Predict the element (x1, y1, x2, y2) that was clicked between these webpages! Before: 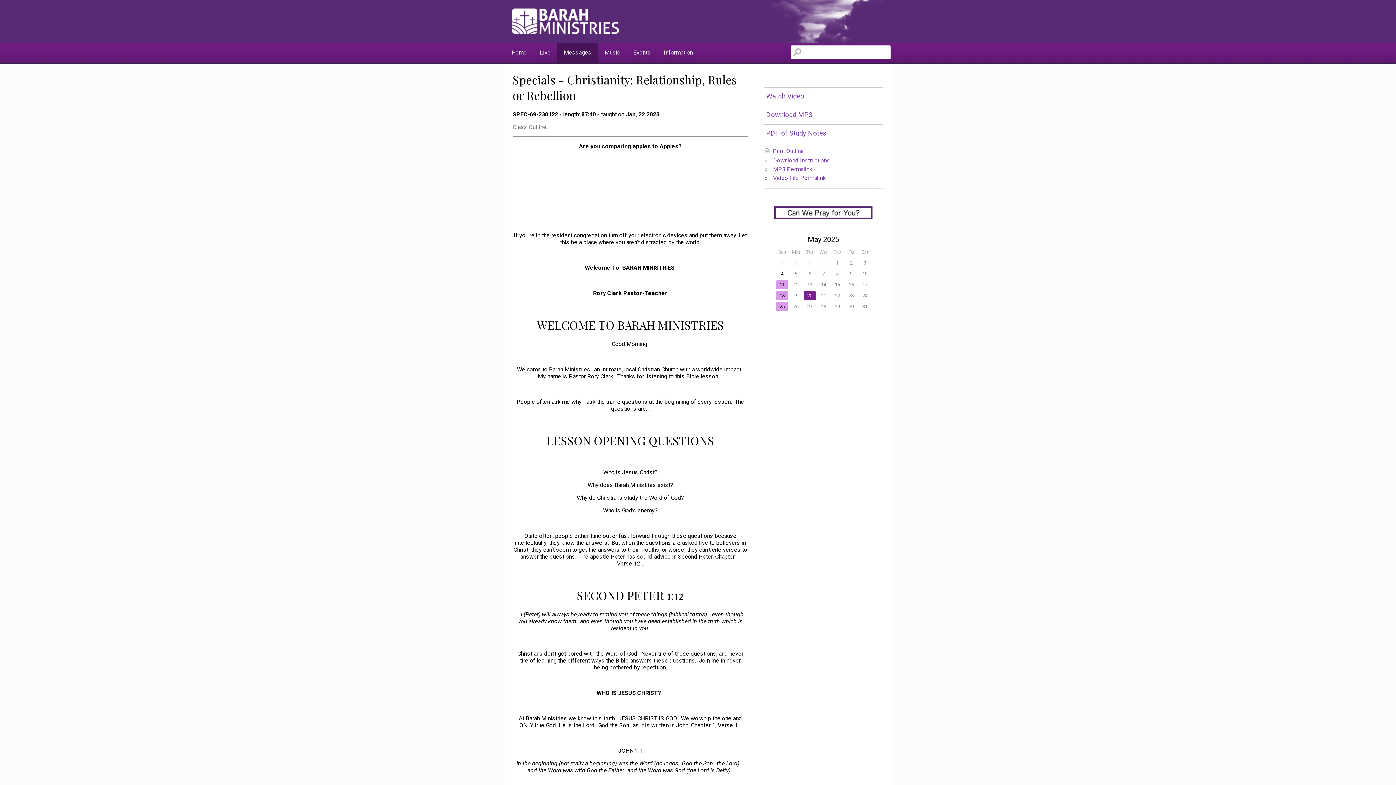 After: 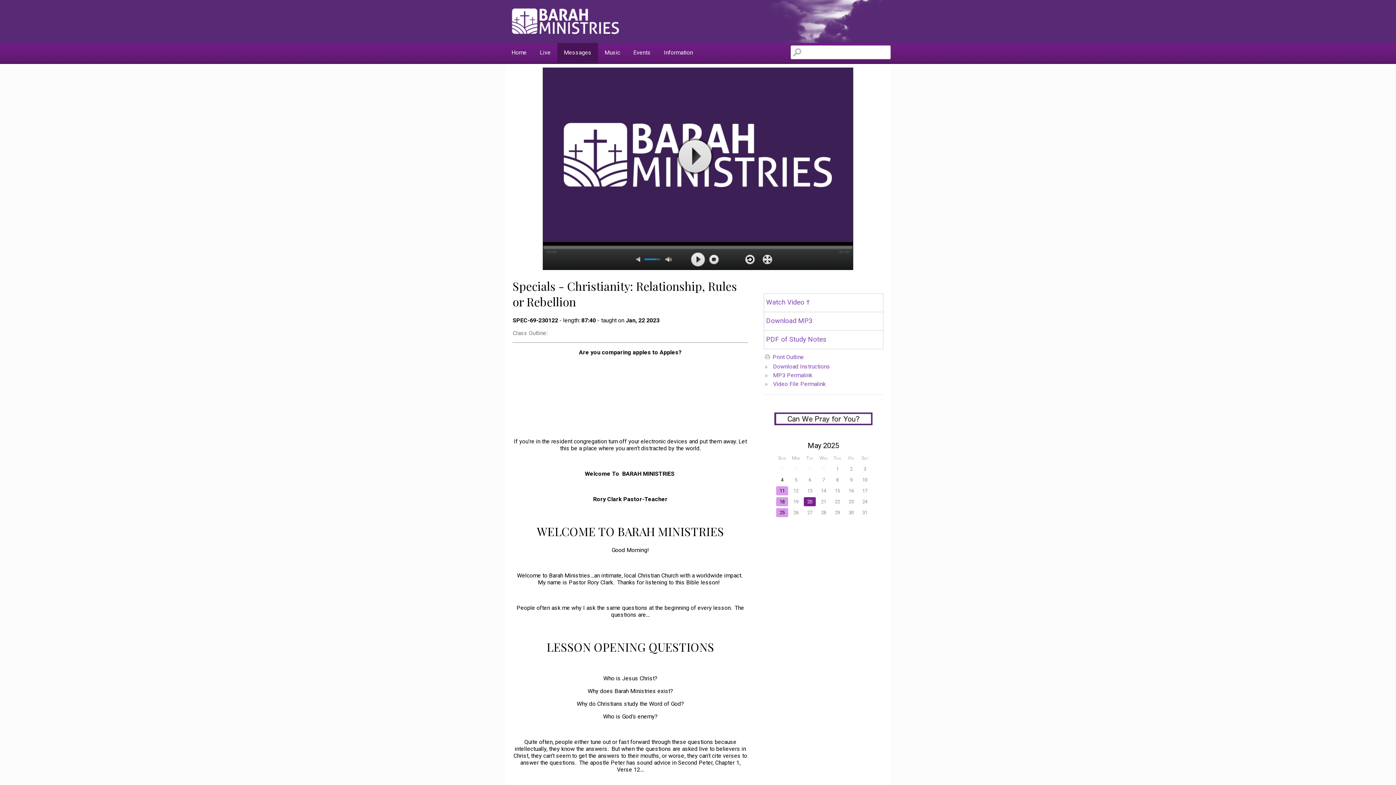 Action: label: Watch Video † bbox: (763, 87, 883, 106)